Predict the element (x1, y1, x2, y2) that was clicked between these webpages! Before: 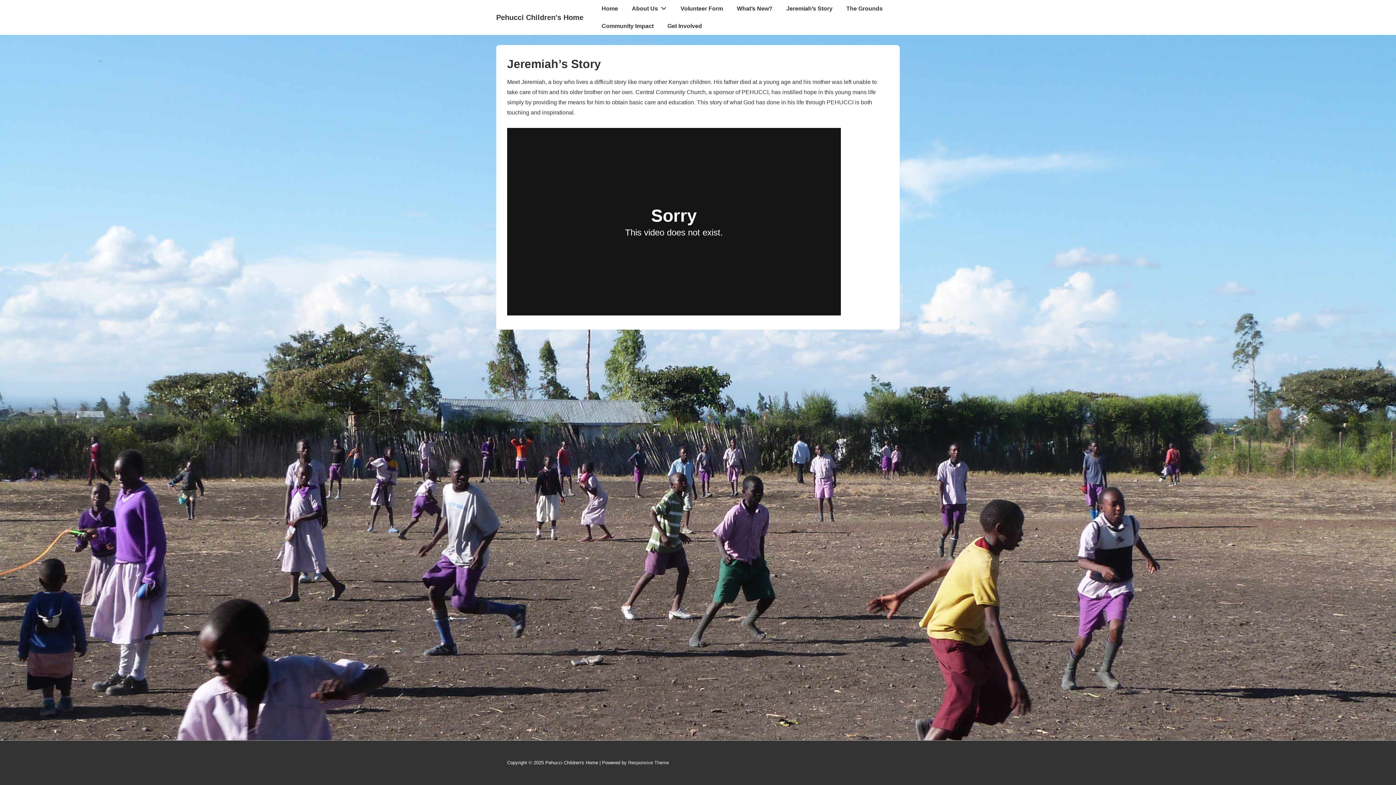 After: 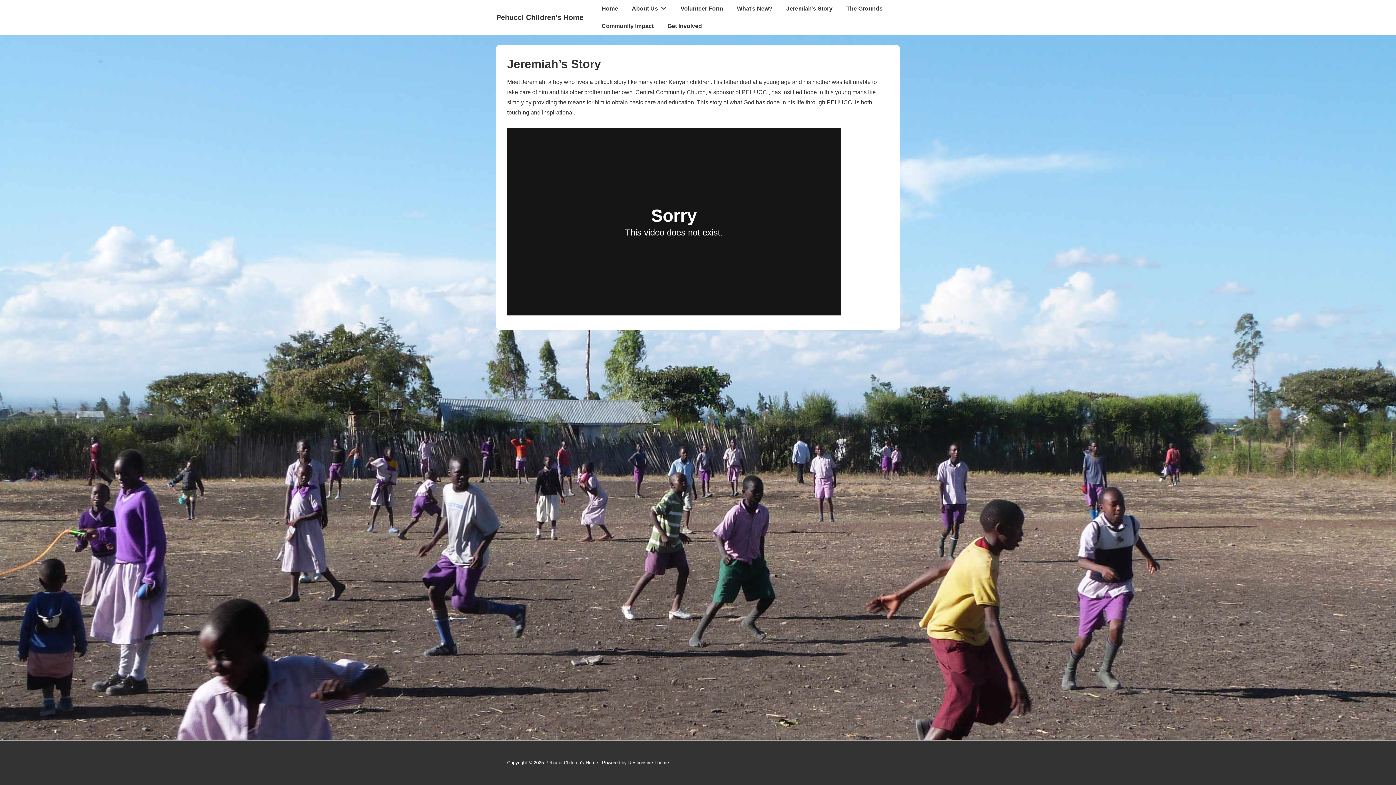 Action: bbox: (628, 760, 669, 765) label: Responsive Theme